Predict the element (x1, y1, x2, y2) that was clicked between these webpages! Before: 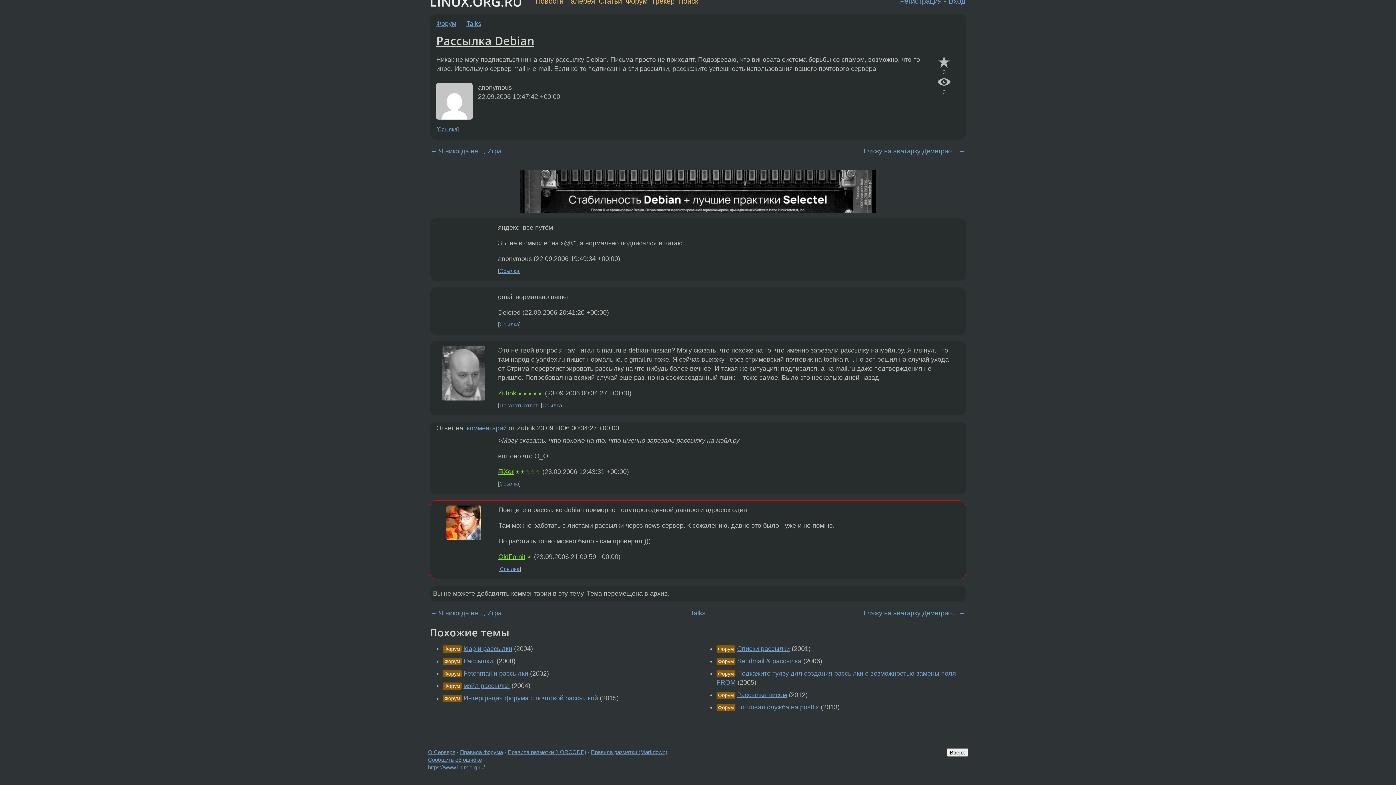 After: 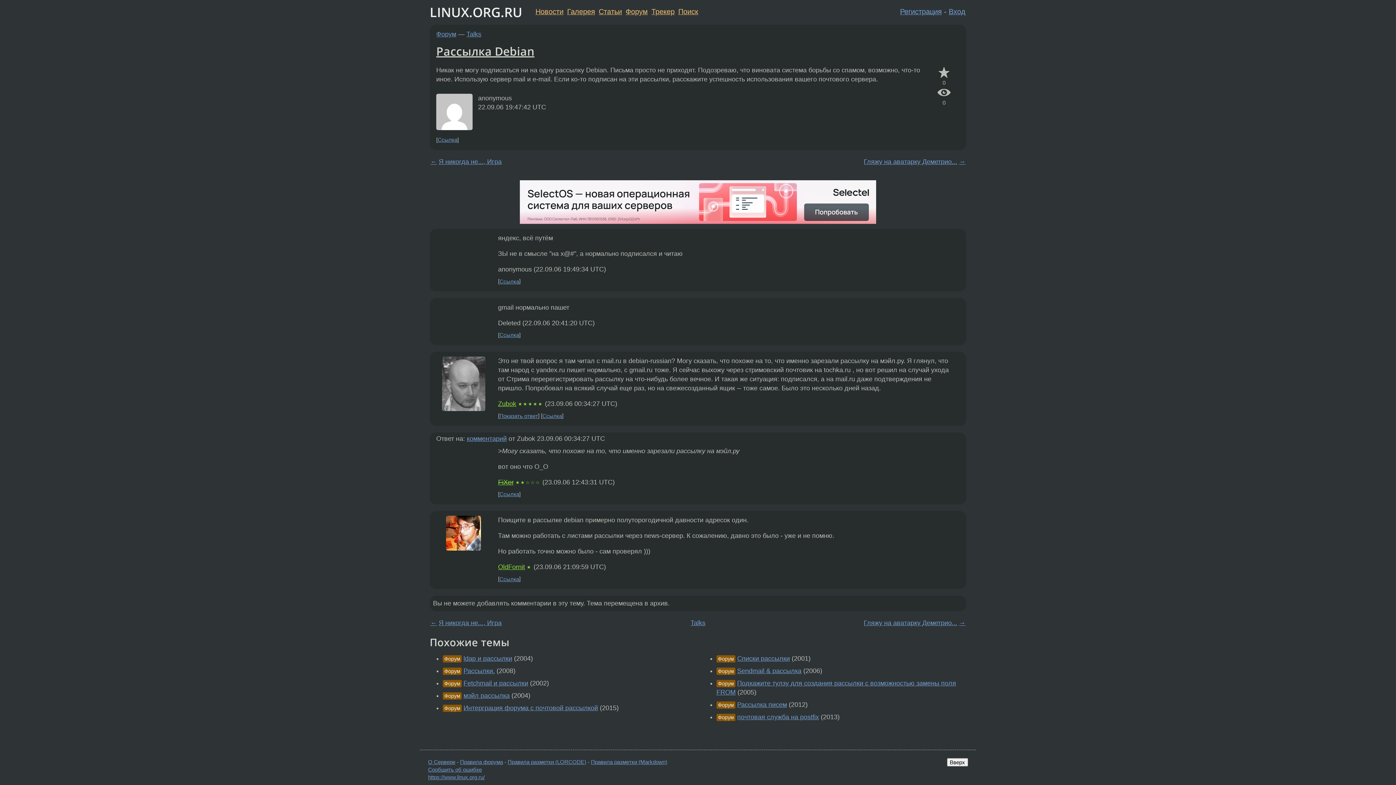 Action: label: Рассылка Debian bbox: (436, 32, 534, 48)